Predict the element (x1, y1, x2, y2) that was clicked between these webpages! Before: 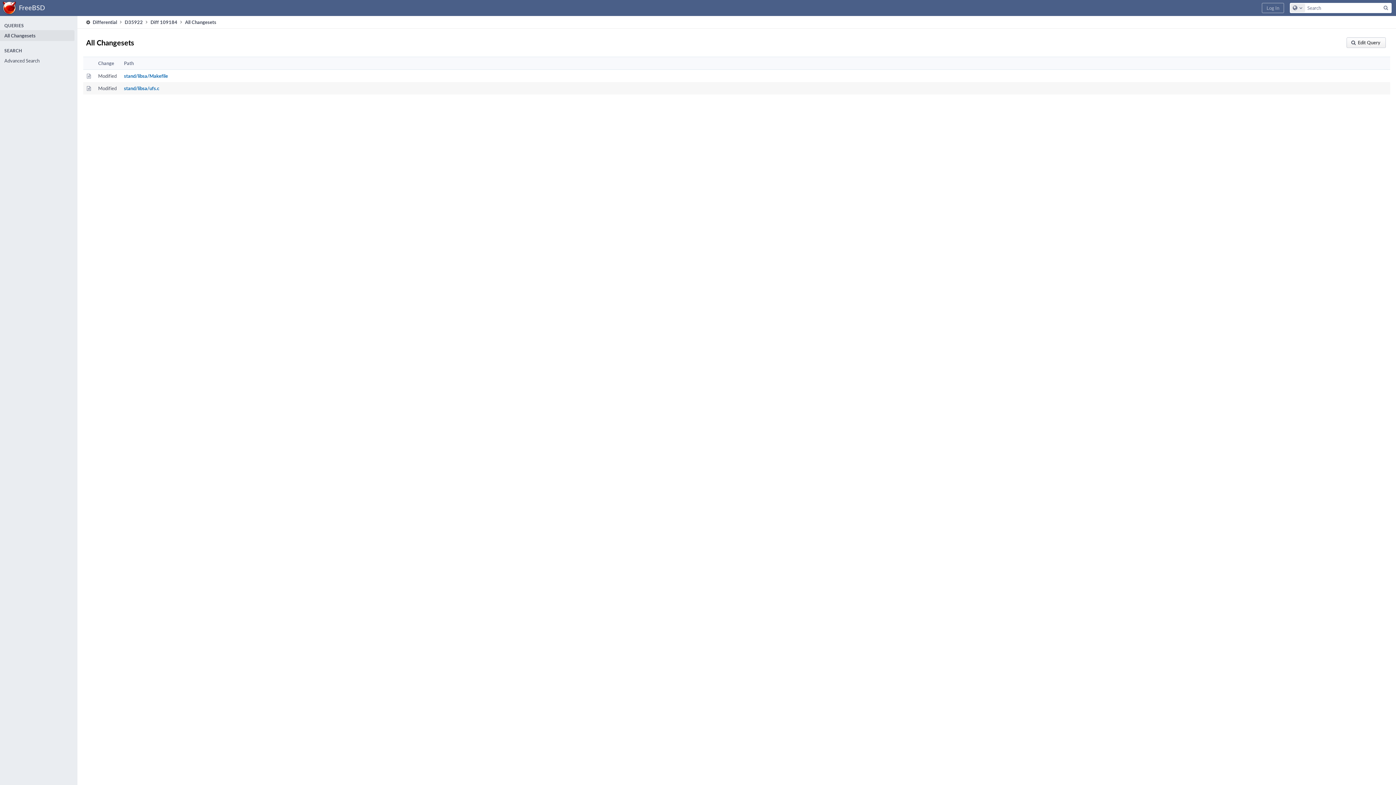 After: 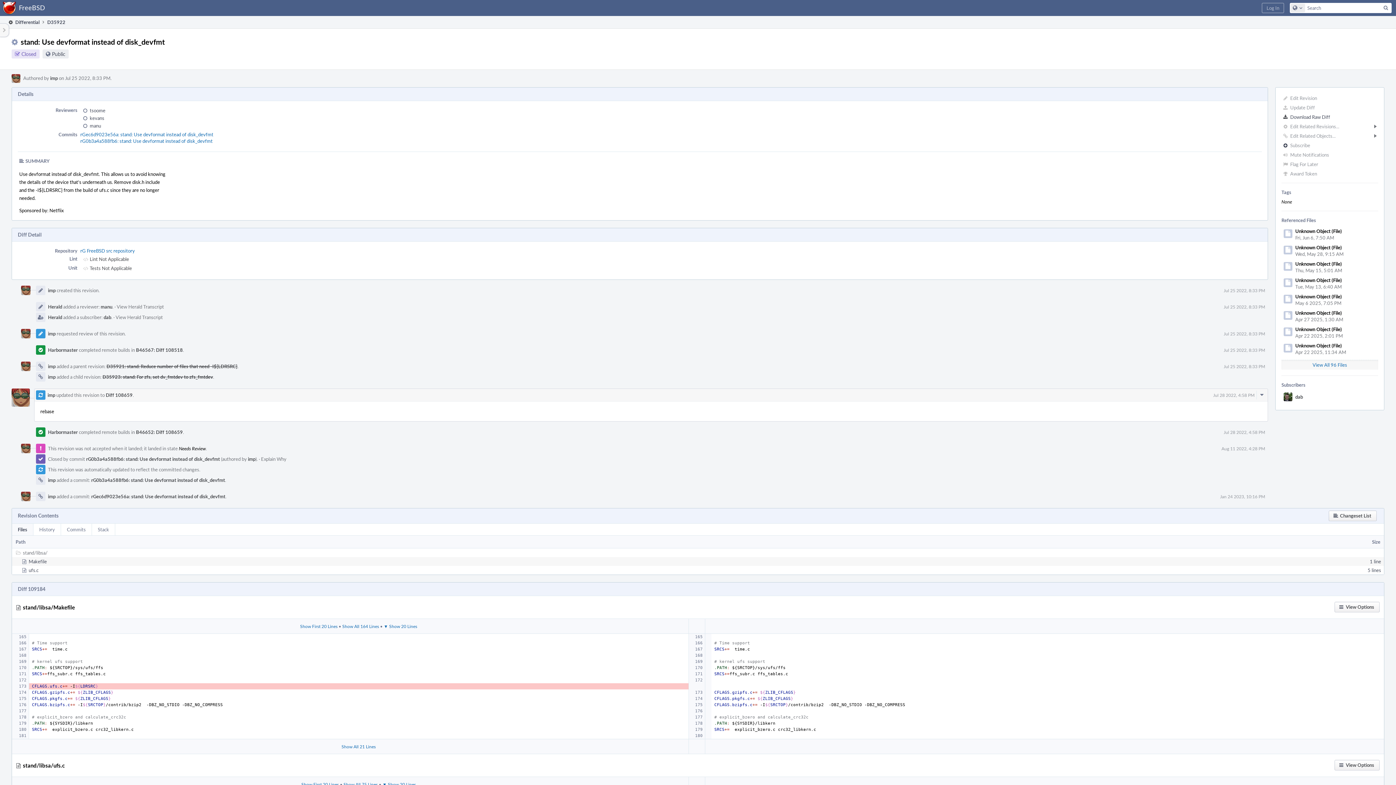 Action: bbox: (124, 16, 142, 28) label: D35922